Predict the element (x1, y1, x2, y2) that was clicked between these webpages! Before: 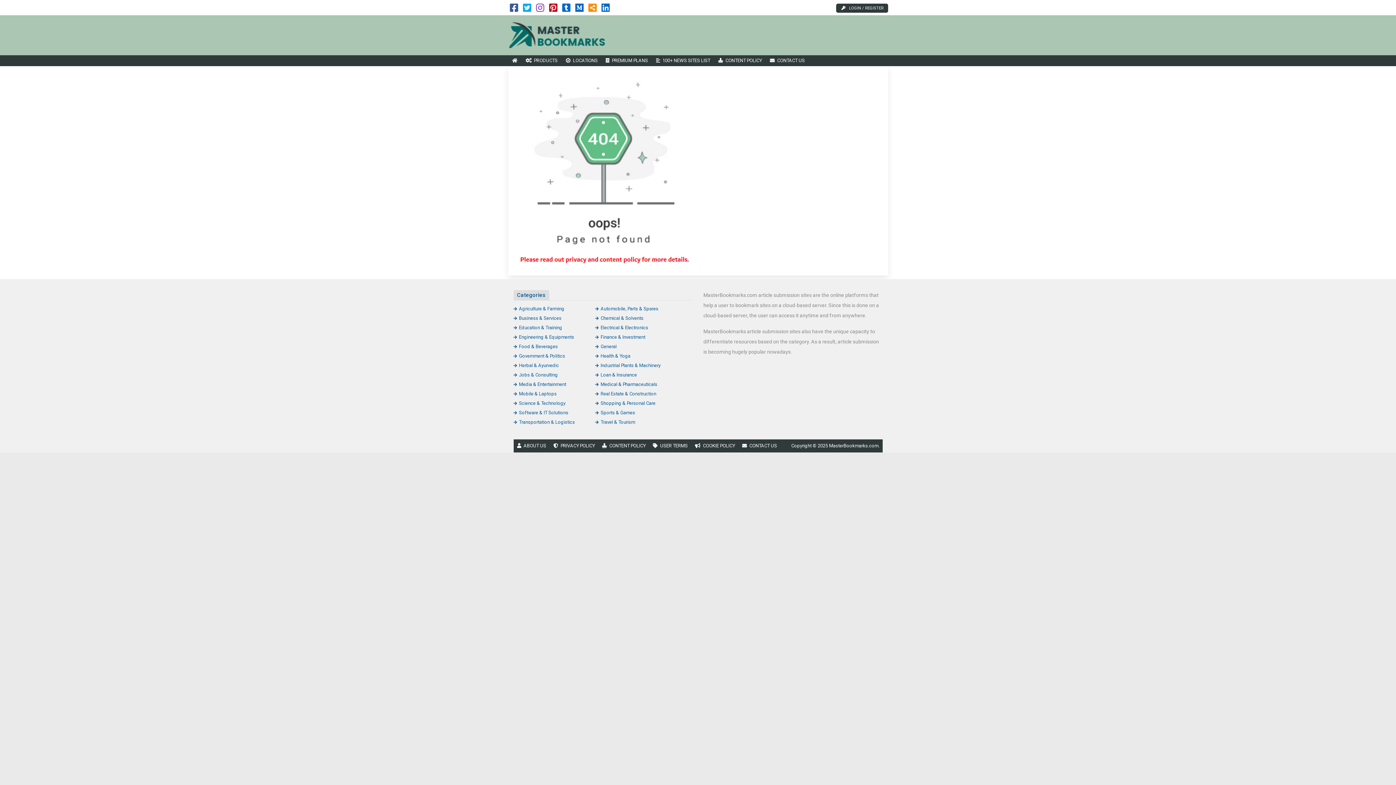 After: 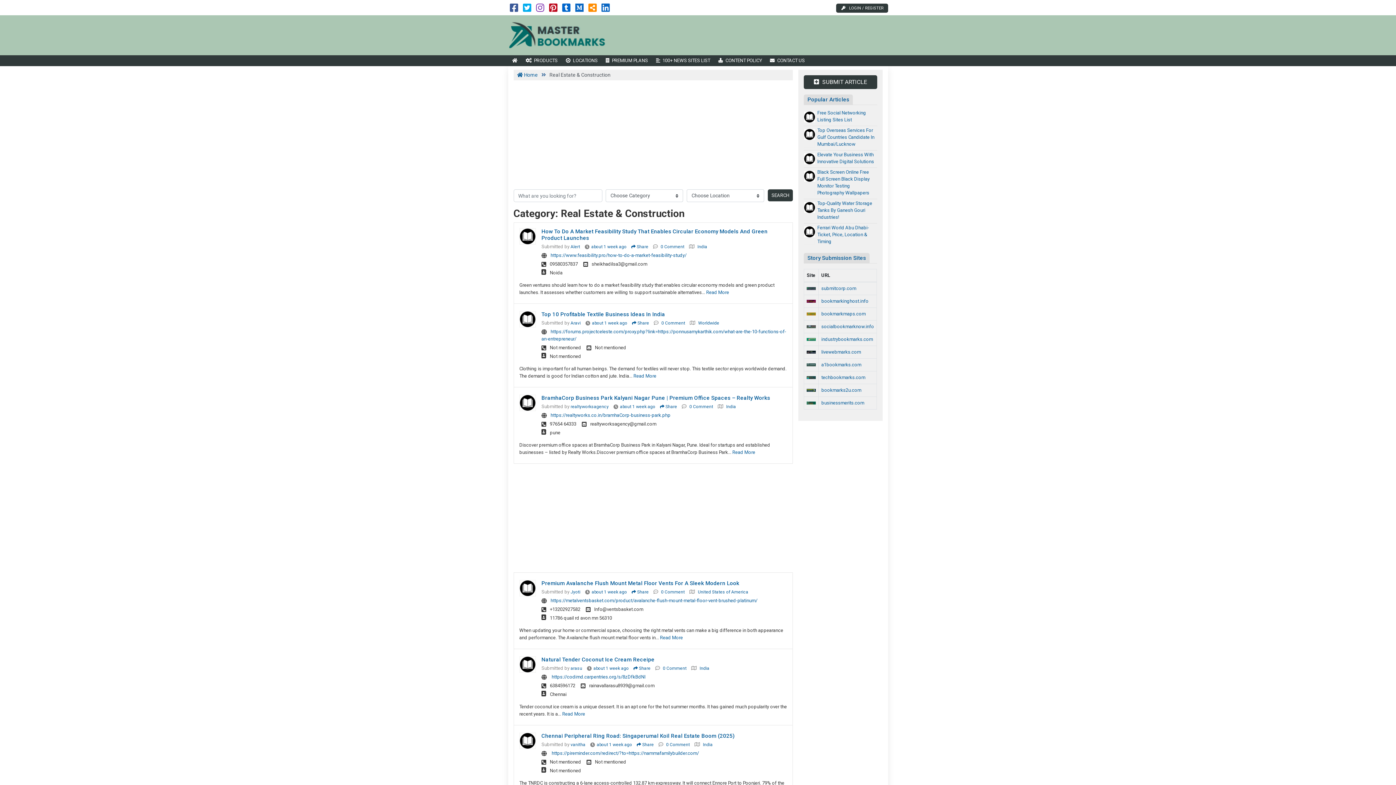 Action: label: Real Estate & Construction bbox: (595, 391, 656, 396)